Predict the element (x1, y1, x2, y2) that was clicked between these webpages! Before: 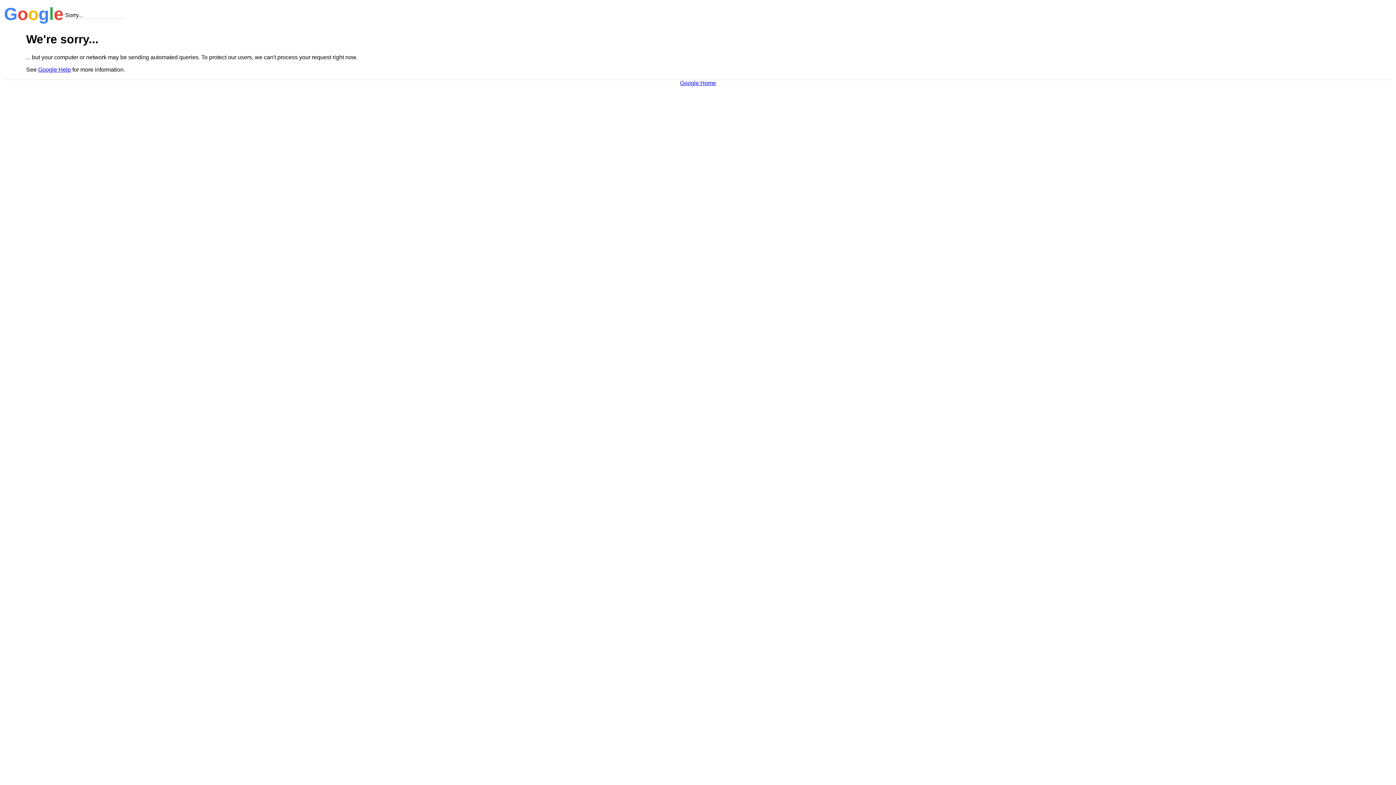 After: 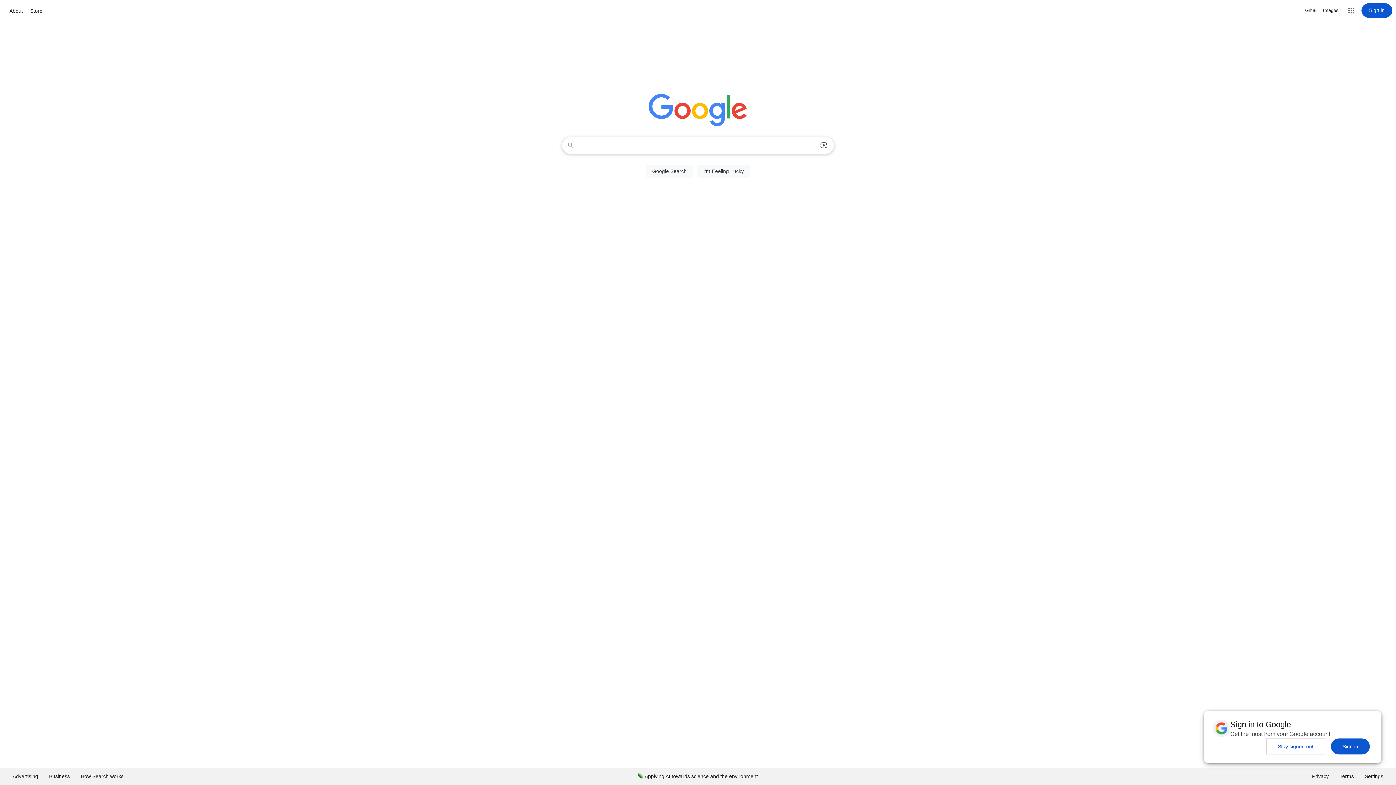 Action: bbox: (680, 79, 716, 86) label: Google Home